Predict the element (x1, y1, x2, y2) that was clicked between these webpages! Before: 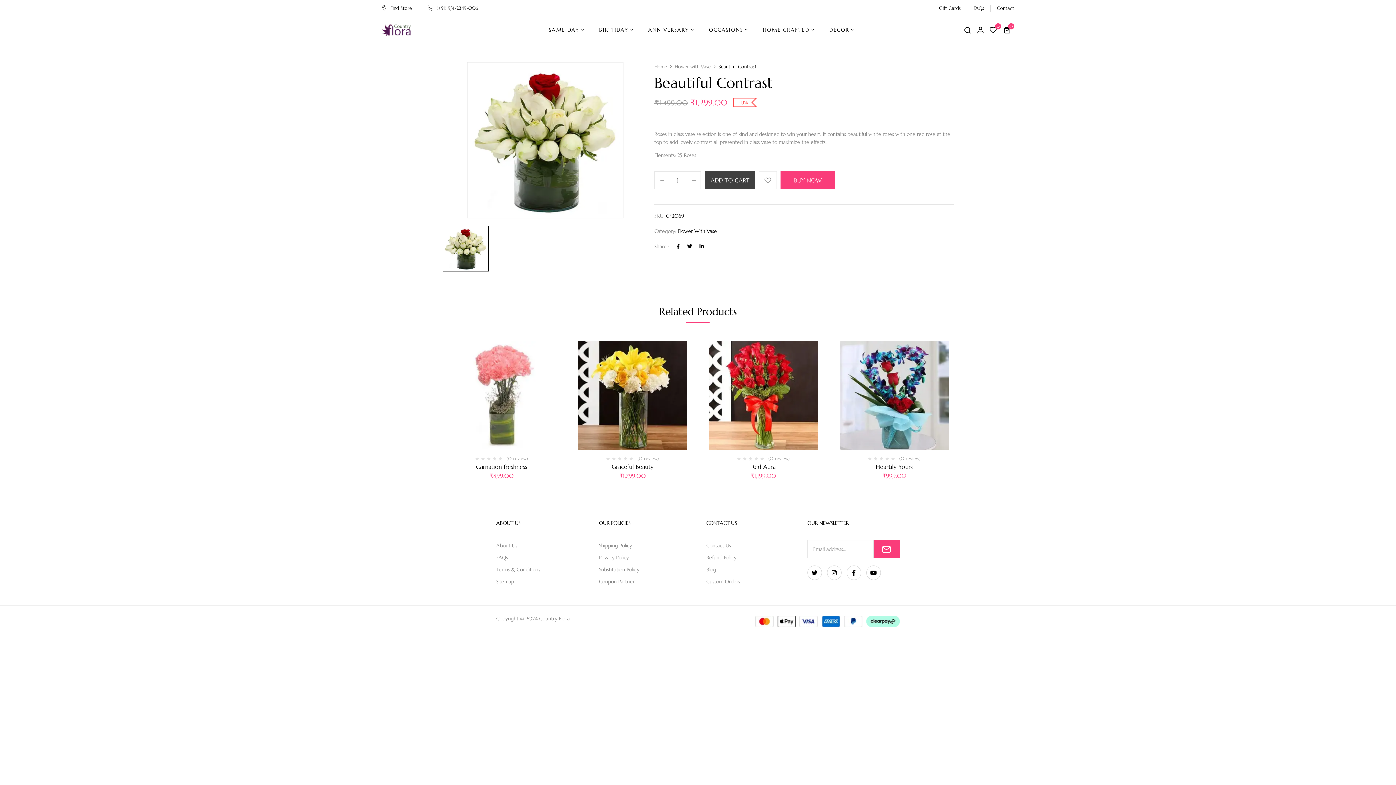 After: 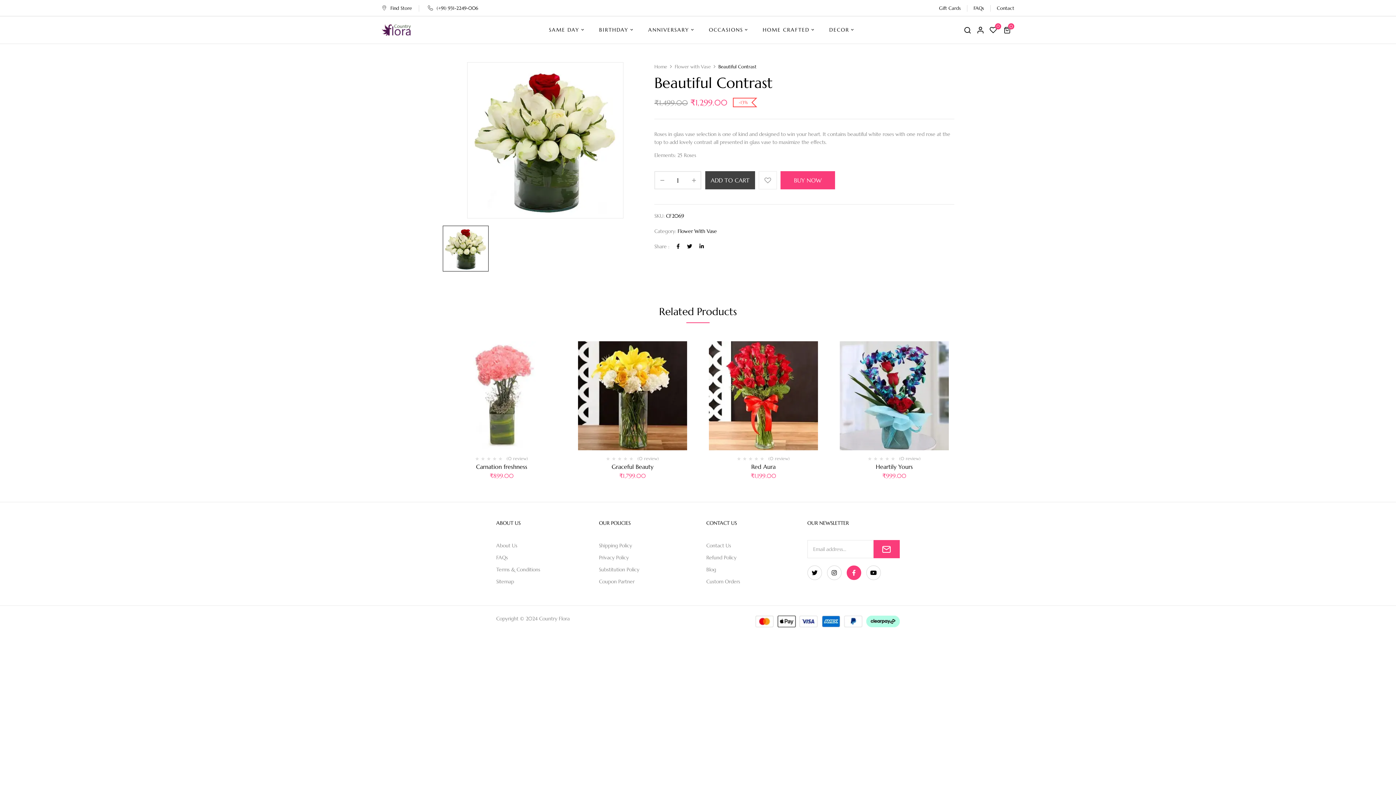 Action: bbox: (846, 565, 861, 580)